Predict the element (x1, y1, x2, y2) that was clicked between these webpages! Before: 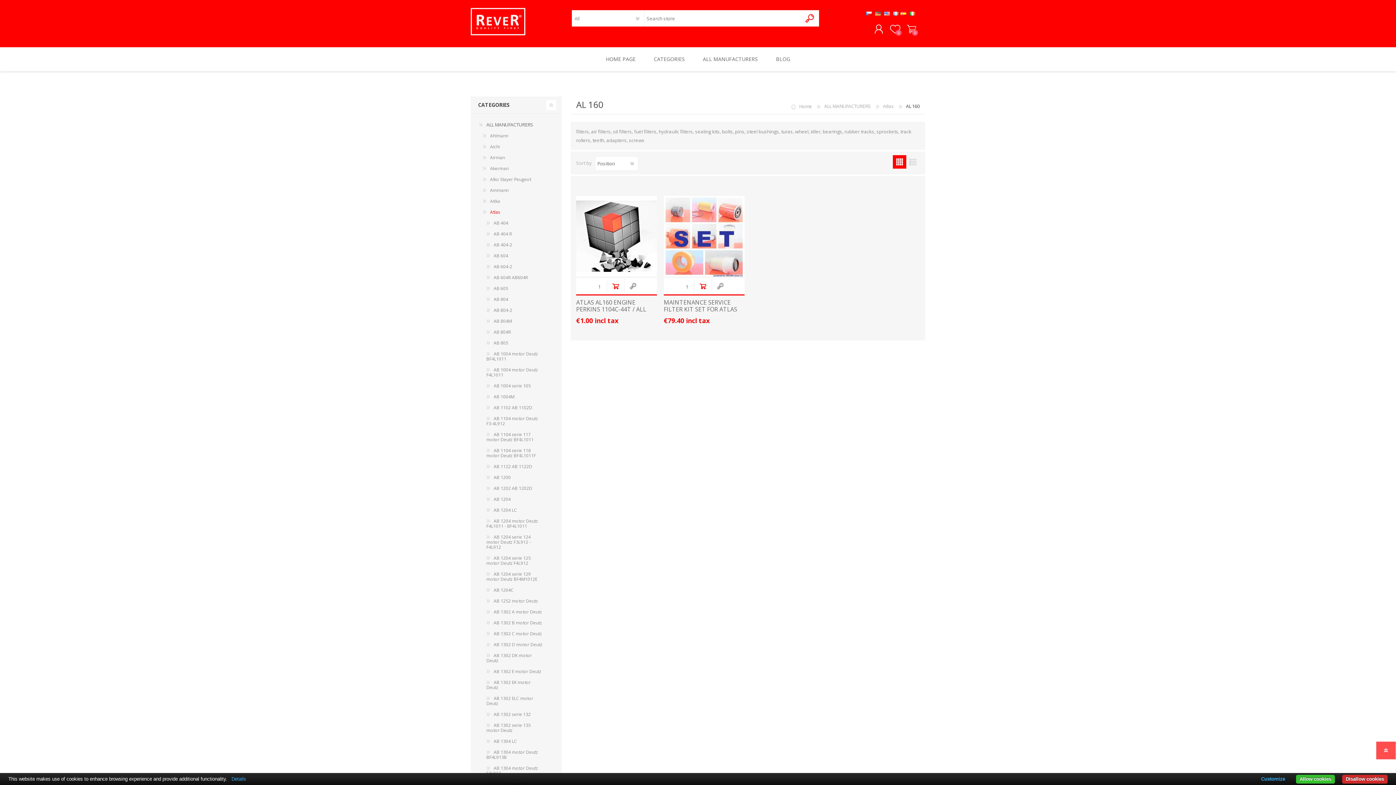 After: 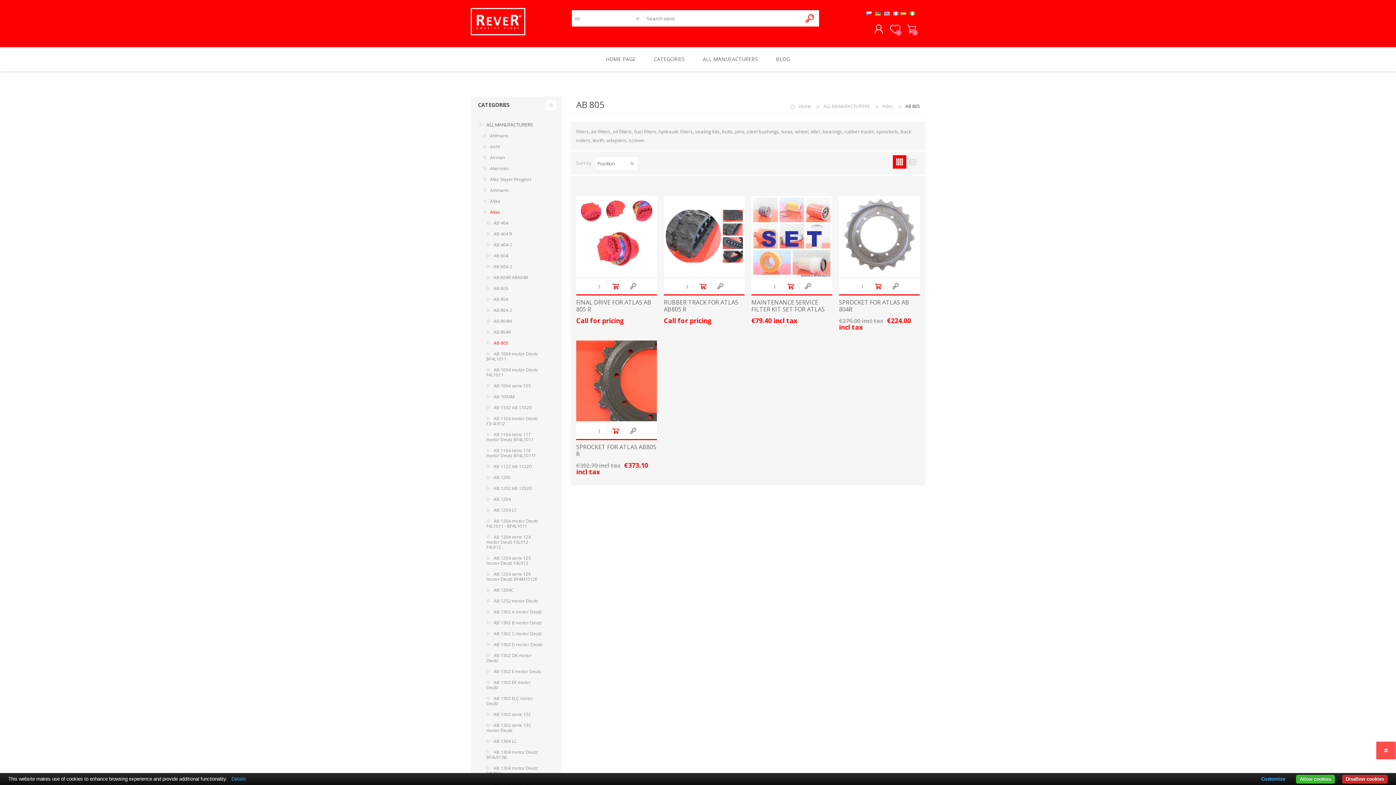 Action: bbox: (485, 337, 509, 348) label: AB 805